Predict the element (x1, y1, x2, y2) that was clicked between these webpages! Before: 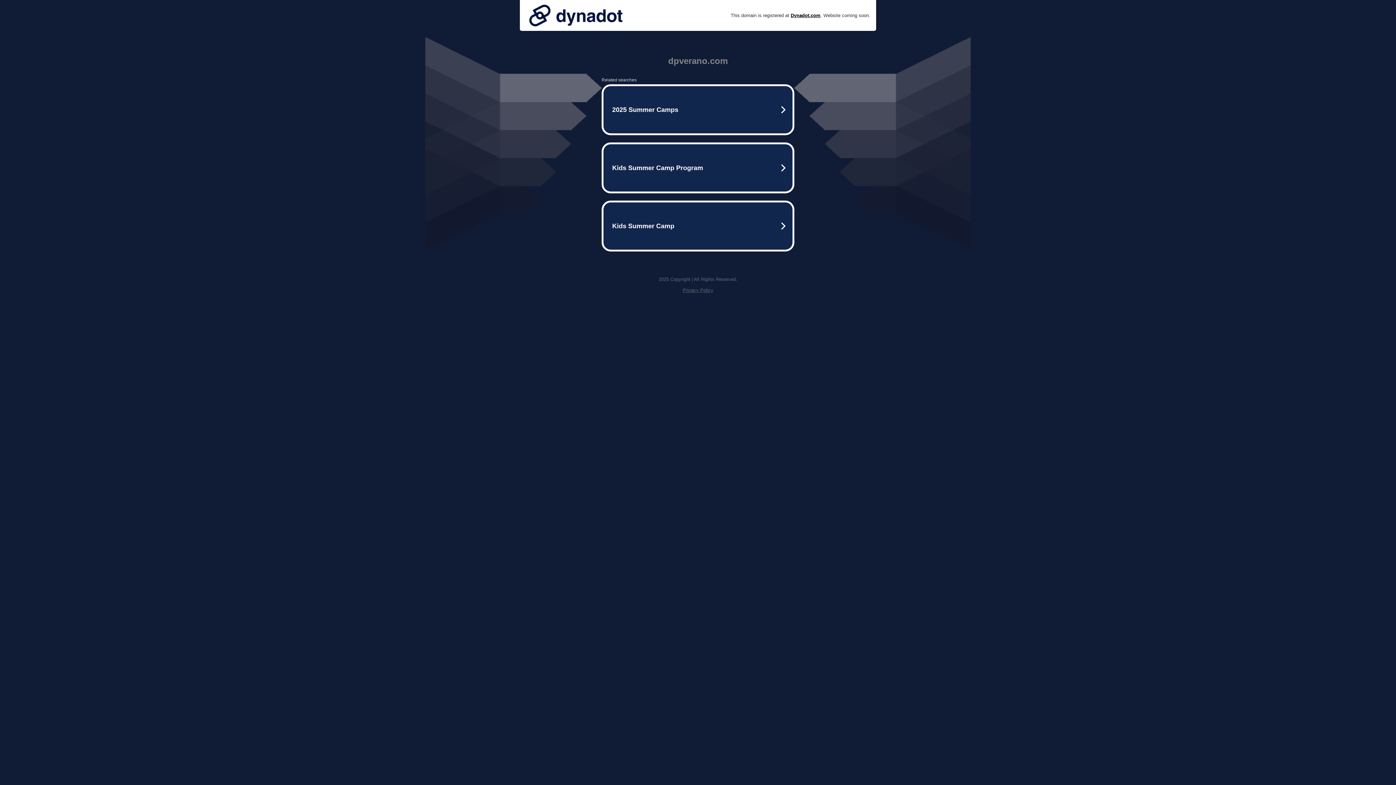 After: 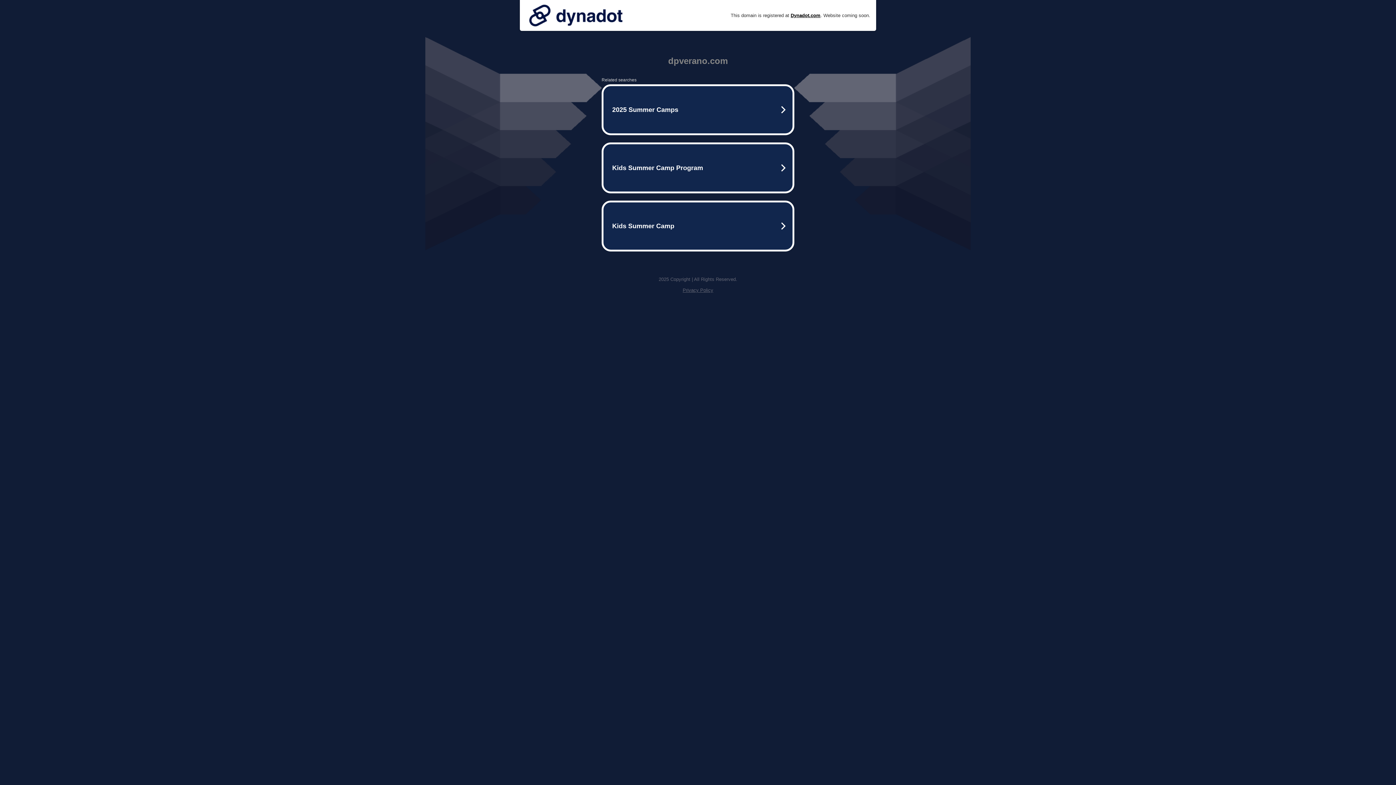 Action: bbox: (525, 0, 626, 30)